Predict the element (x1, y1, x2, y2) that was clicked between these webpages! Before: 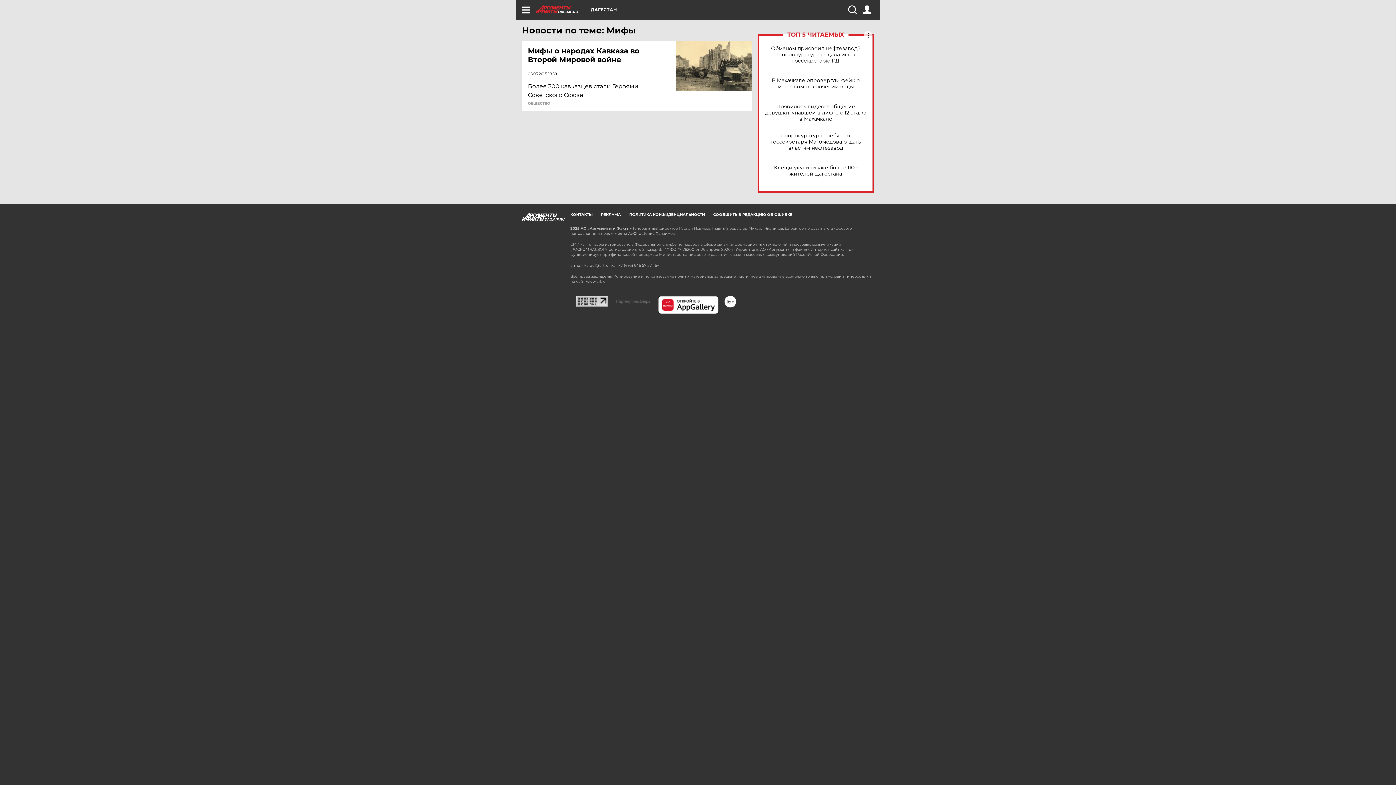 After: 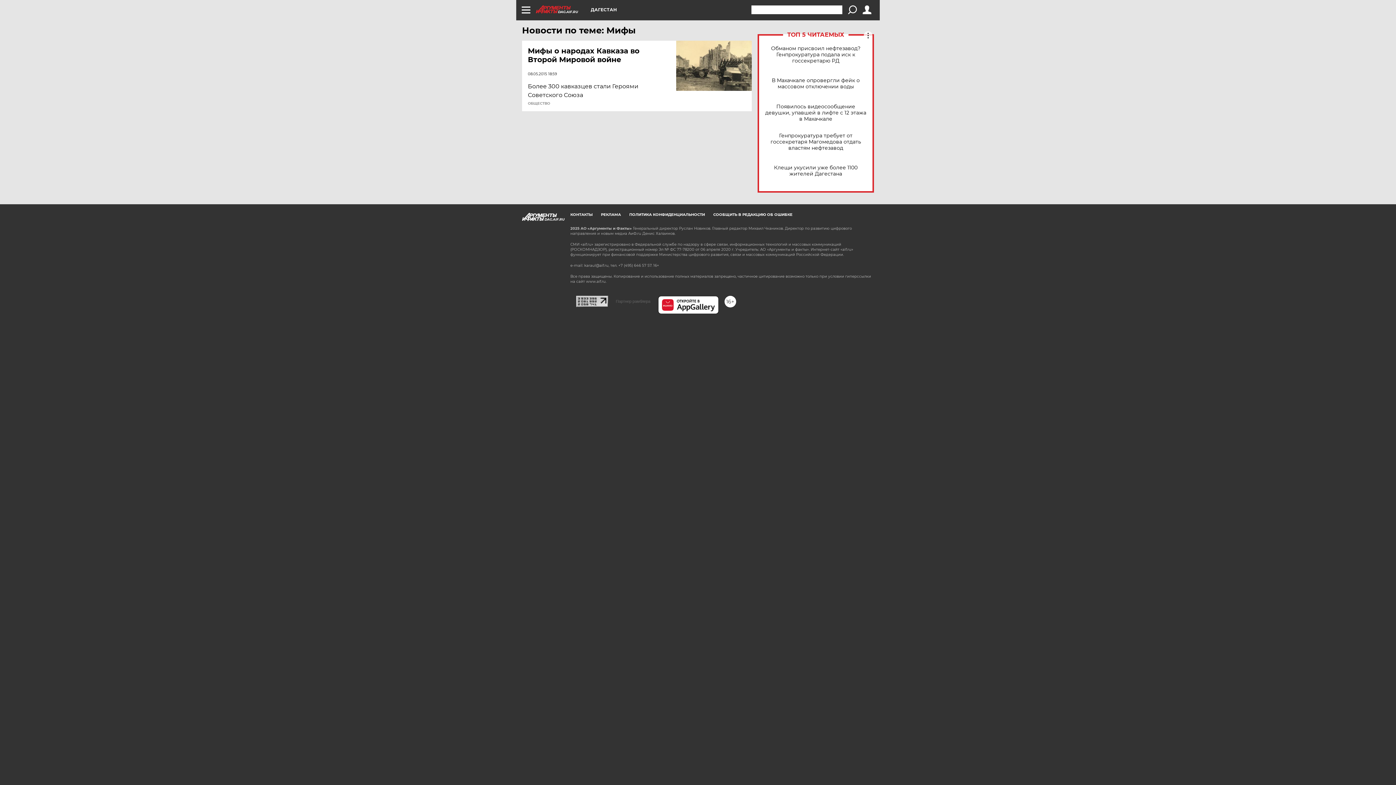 Action: bbox: (848, 5, 856, 14)